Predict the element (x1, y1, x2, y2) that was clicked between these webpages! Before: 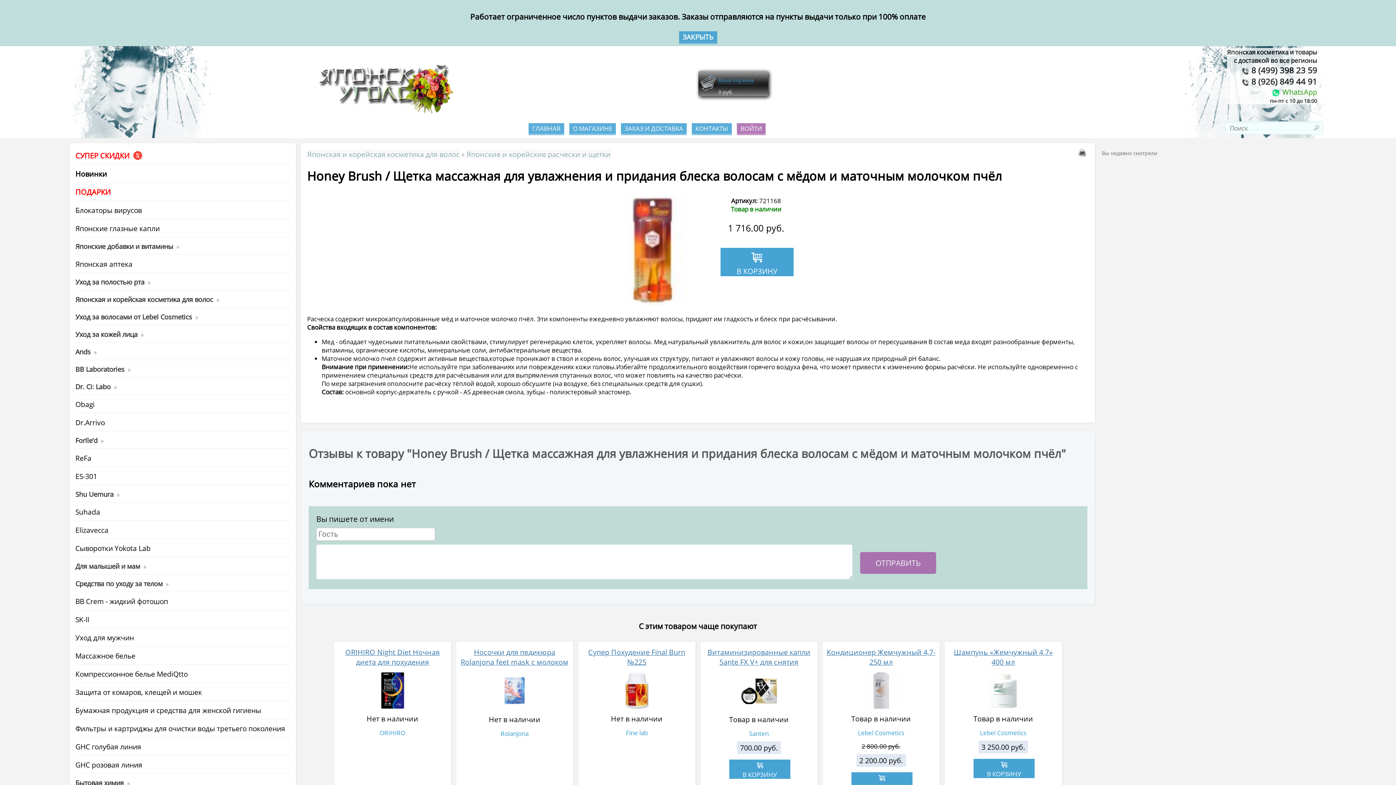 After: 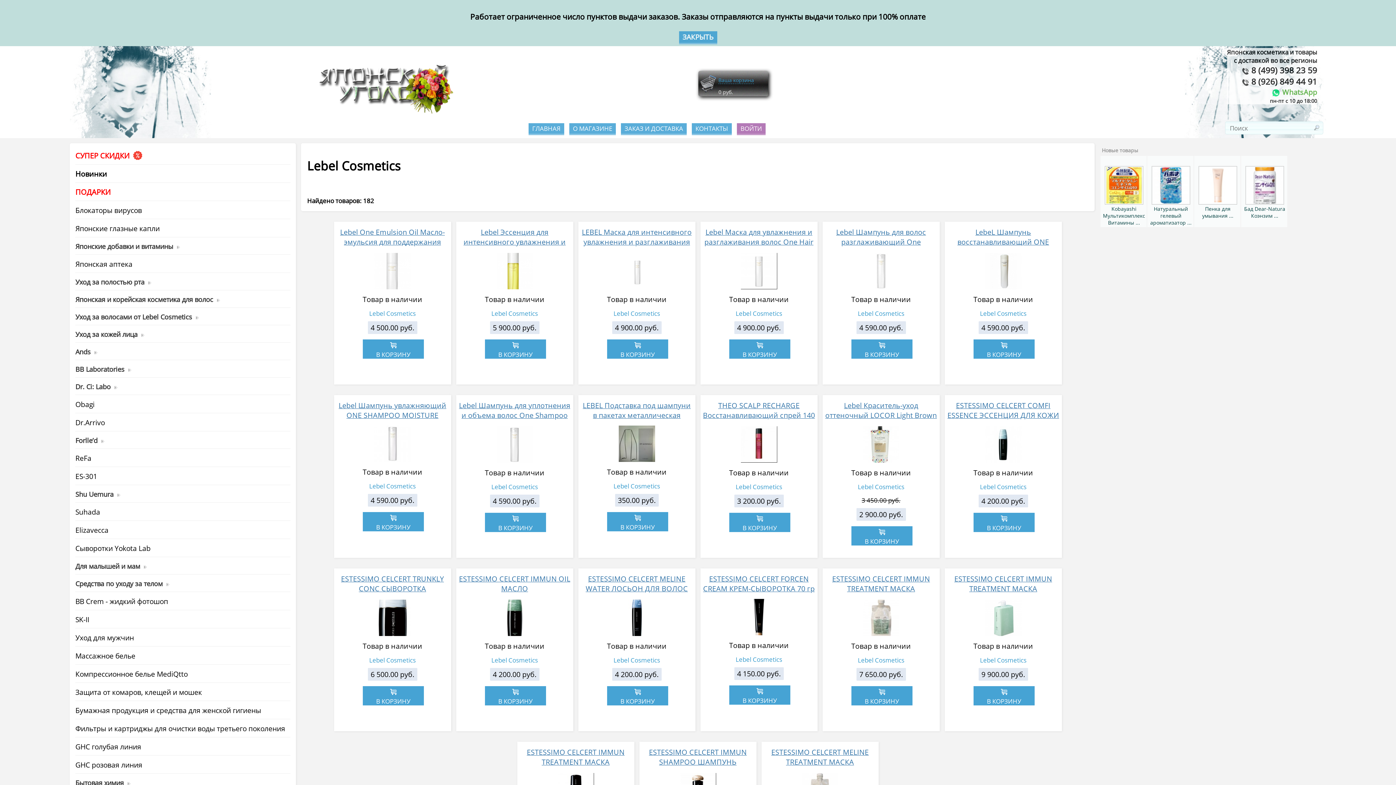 Action: label: Lebel Cosmetics bbox: (858, 729, 904, 737)